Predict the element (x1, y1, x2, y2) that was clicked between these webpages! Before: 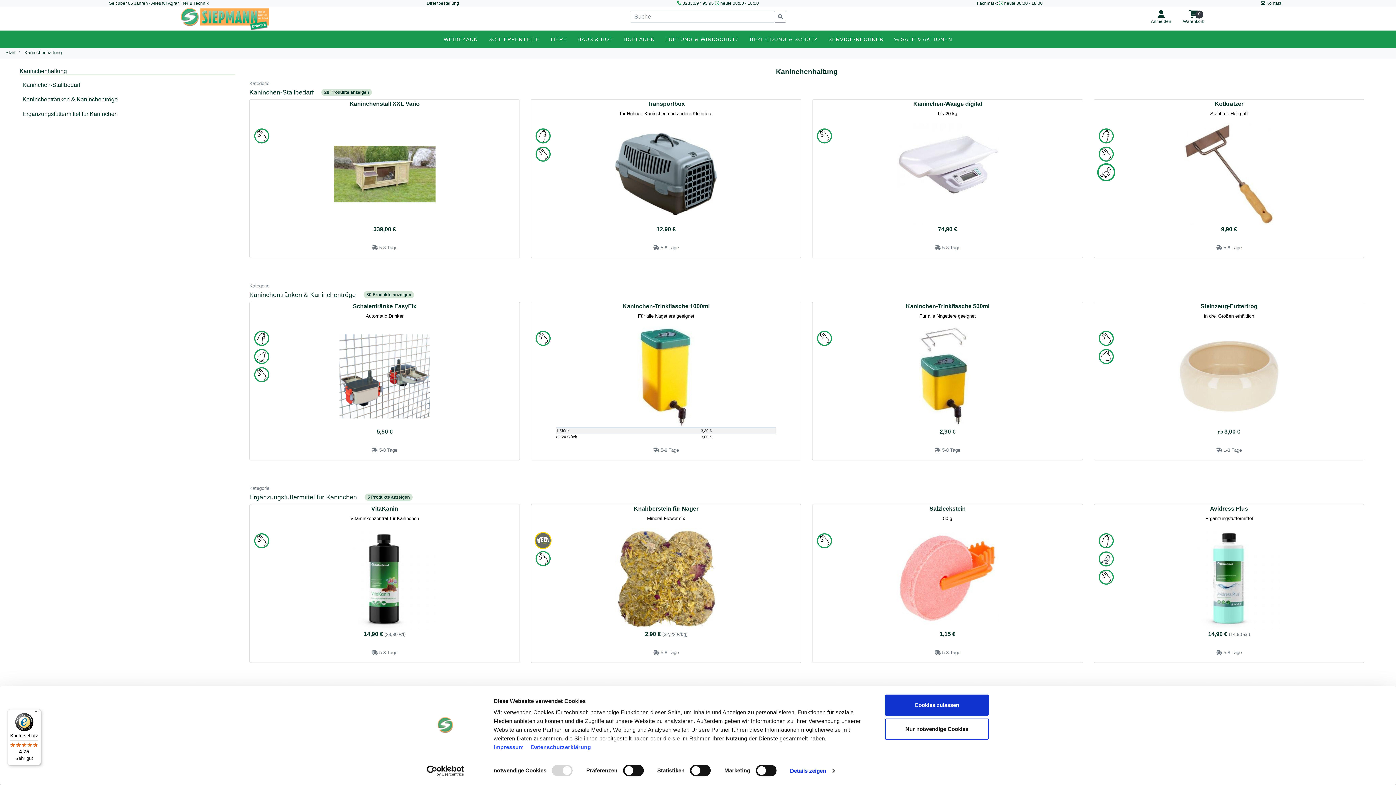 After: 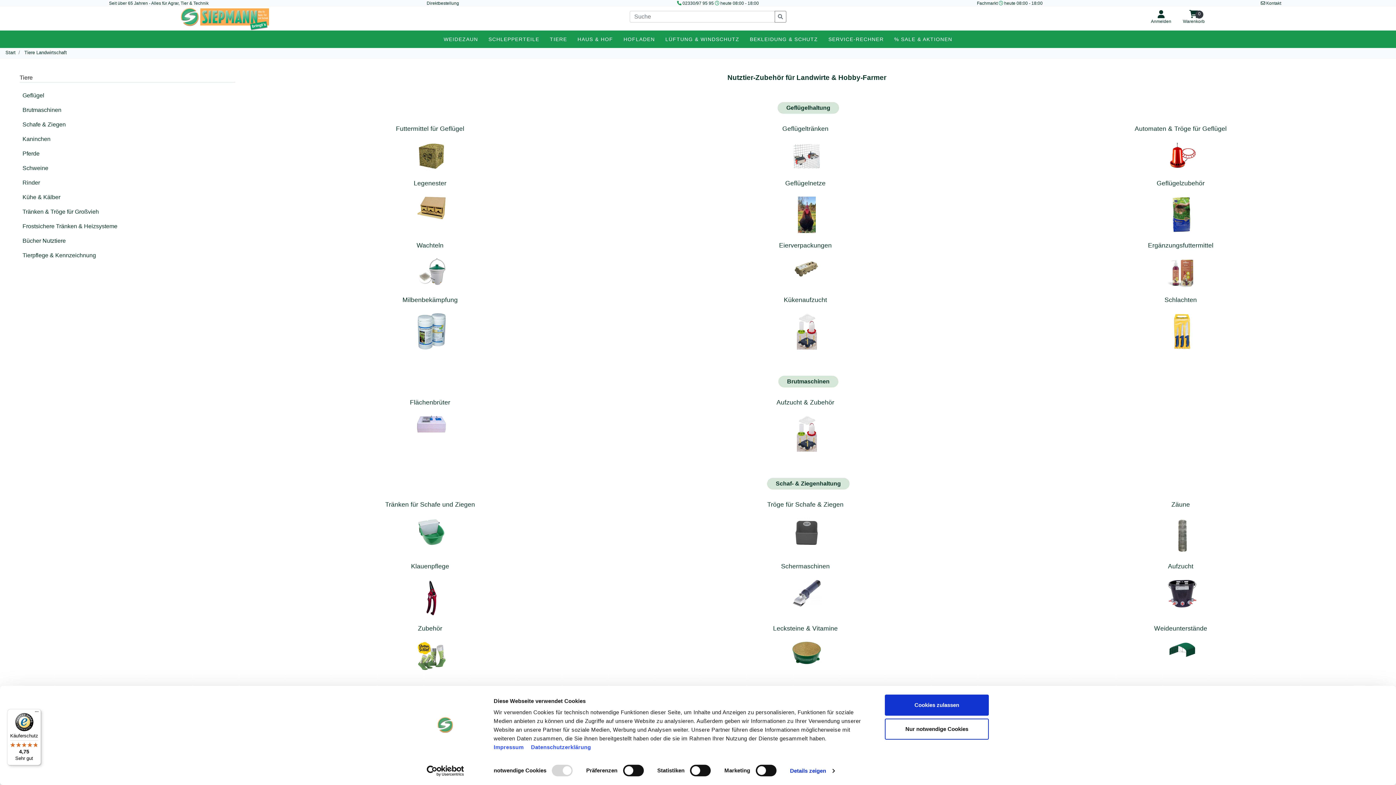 Action: label: TIERE bbox: (547, 32, 569, 46)